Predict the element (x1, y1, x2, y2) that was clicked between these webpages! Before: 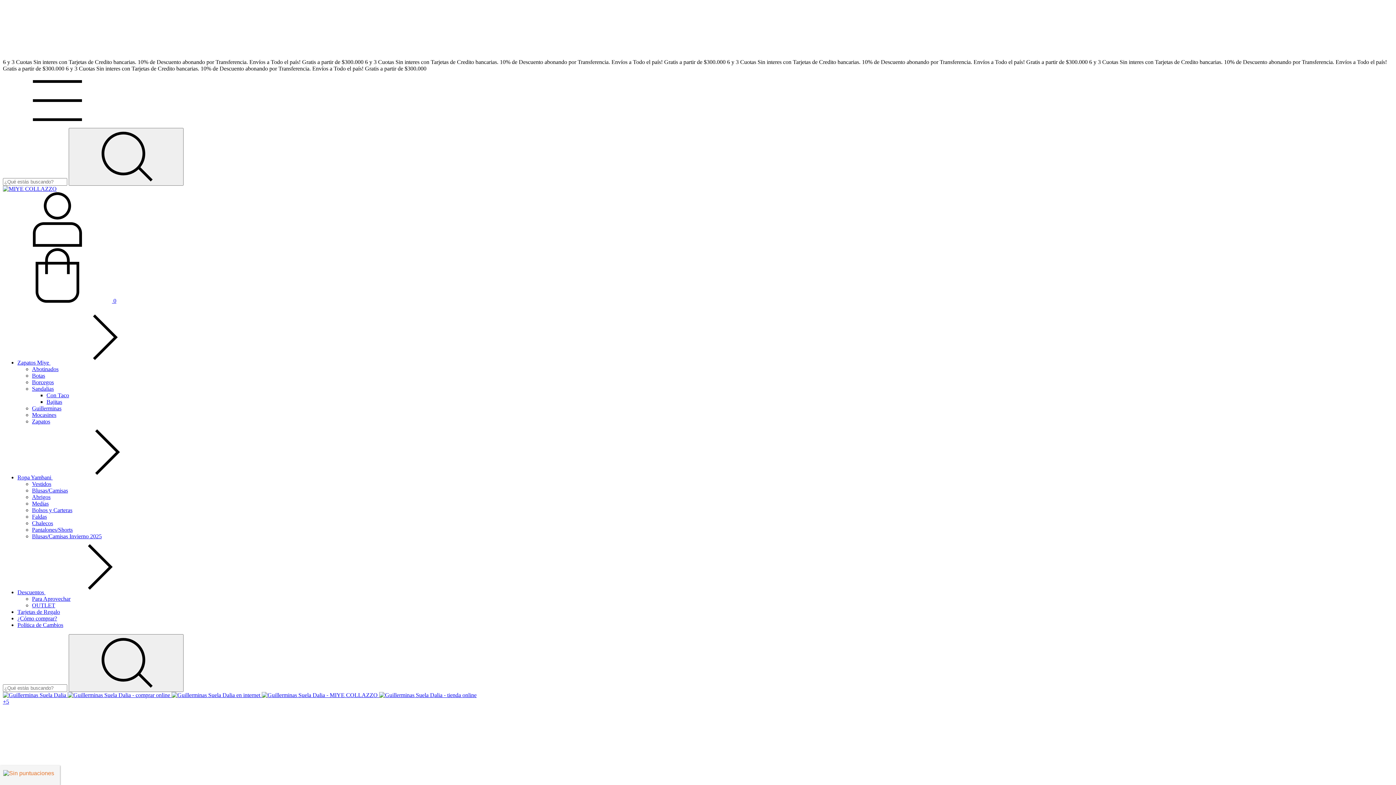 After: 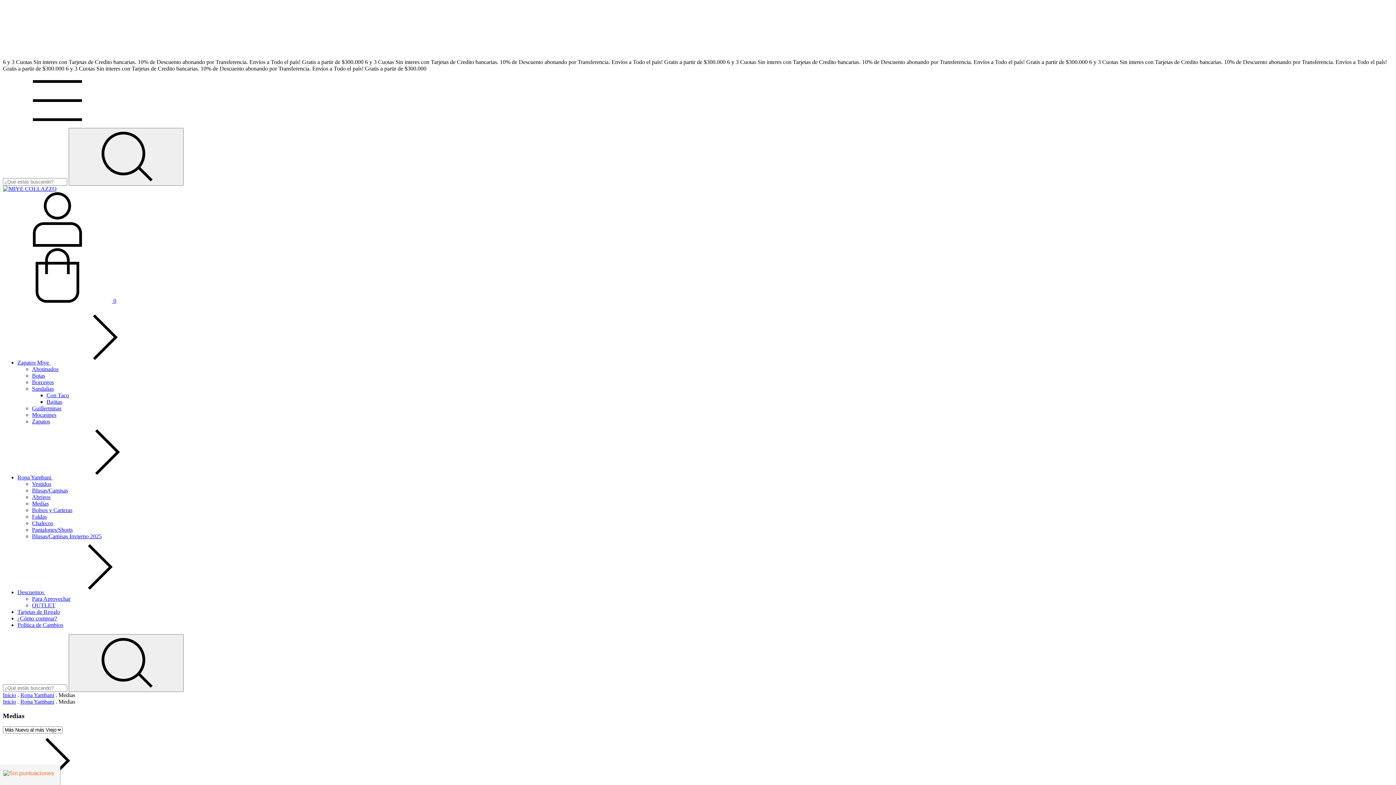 Action: label: Medias bbox: (32, 500, 48, 506)